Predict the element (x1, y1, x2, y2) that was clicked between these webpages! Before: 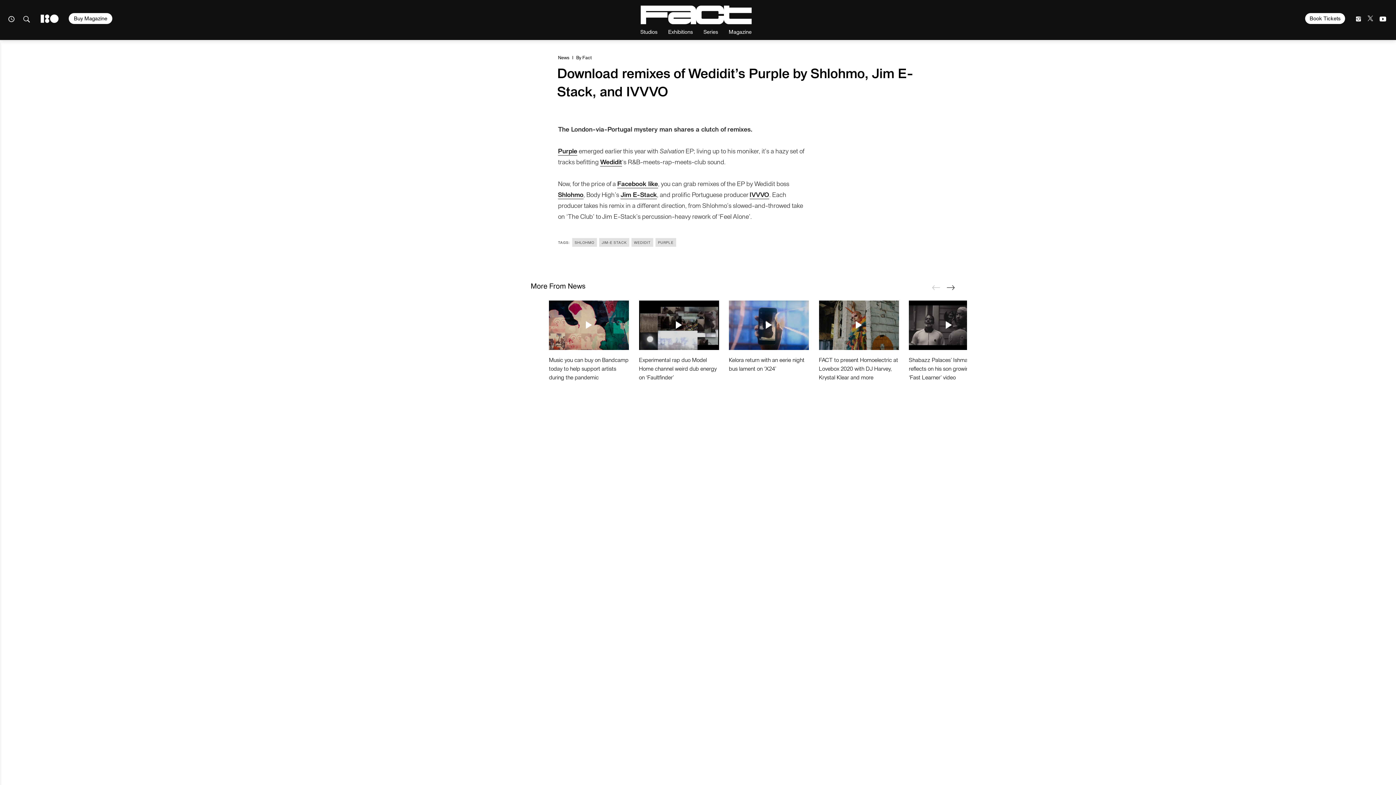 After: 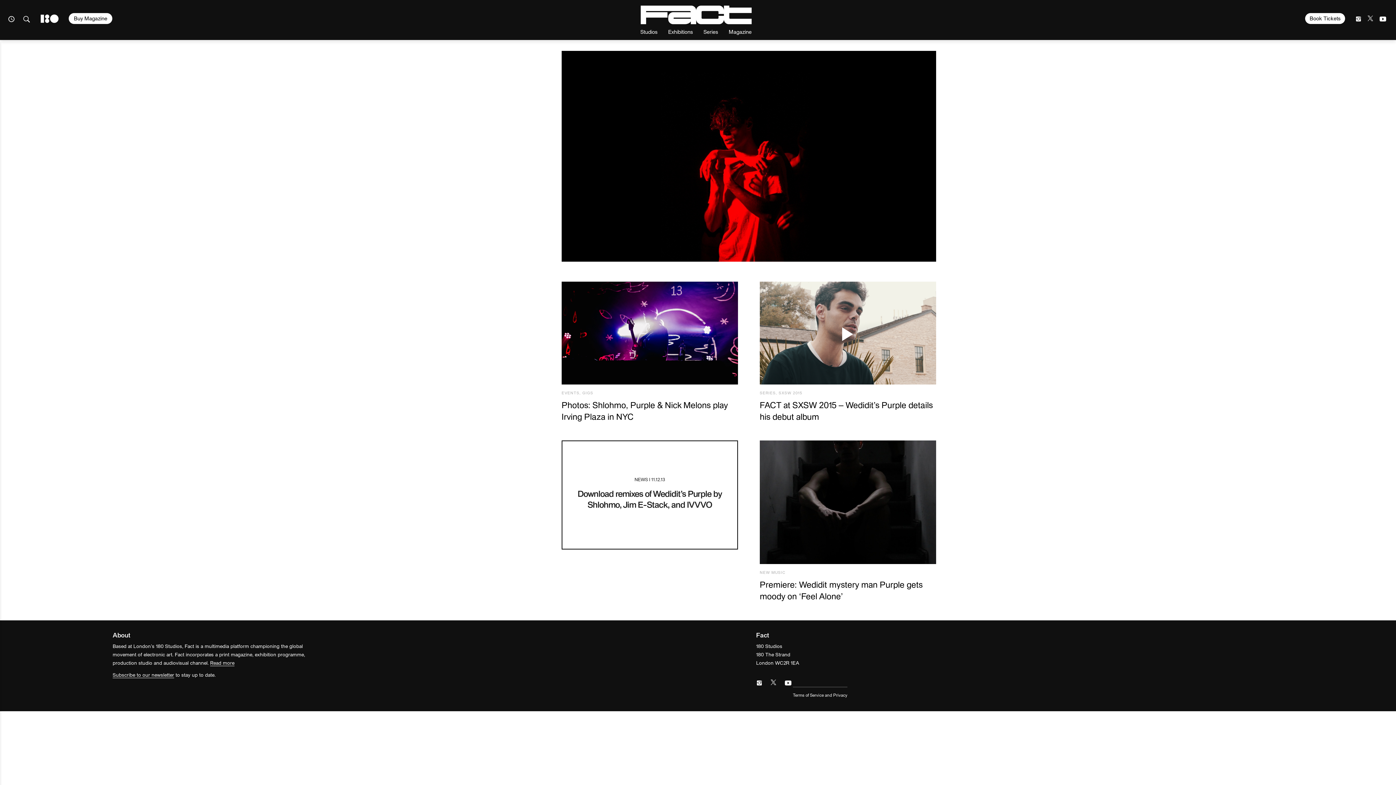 Action: bbox: (655, 238, 676, 246) label: PURPLE